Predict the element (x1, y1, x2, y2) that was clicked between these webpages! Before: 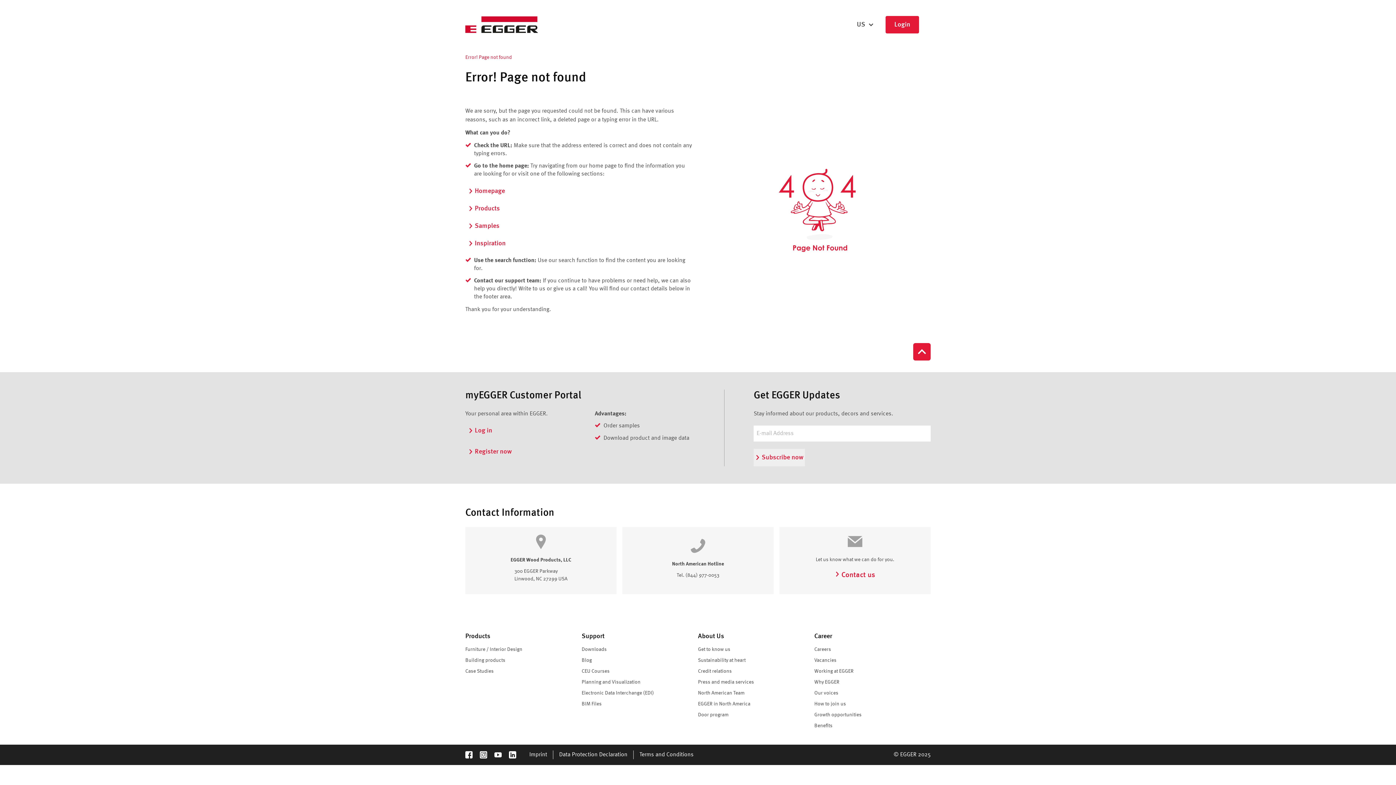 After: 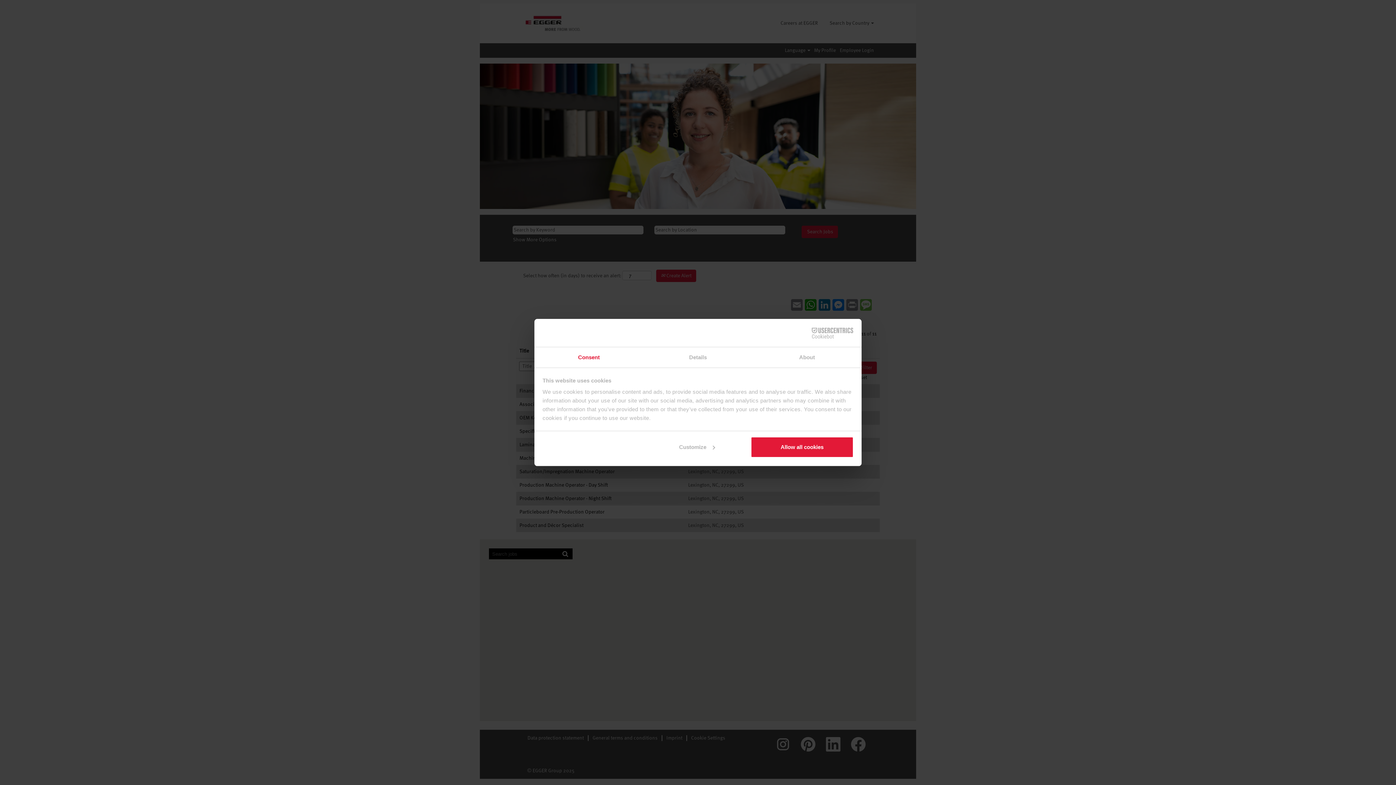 Action: label: Vacancies bbox: (814, 658, 836, 663)